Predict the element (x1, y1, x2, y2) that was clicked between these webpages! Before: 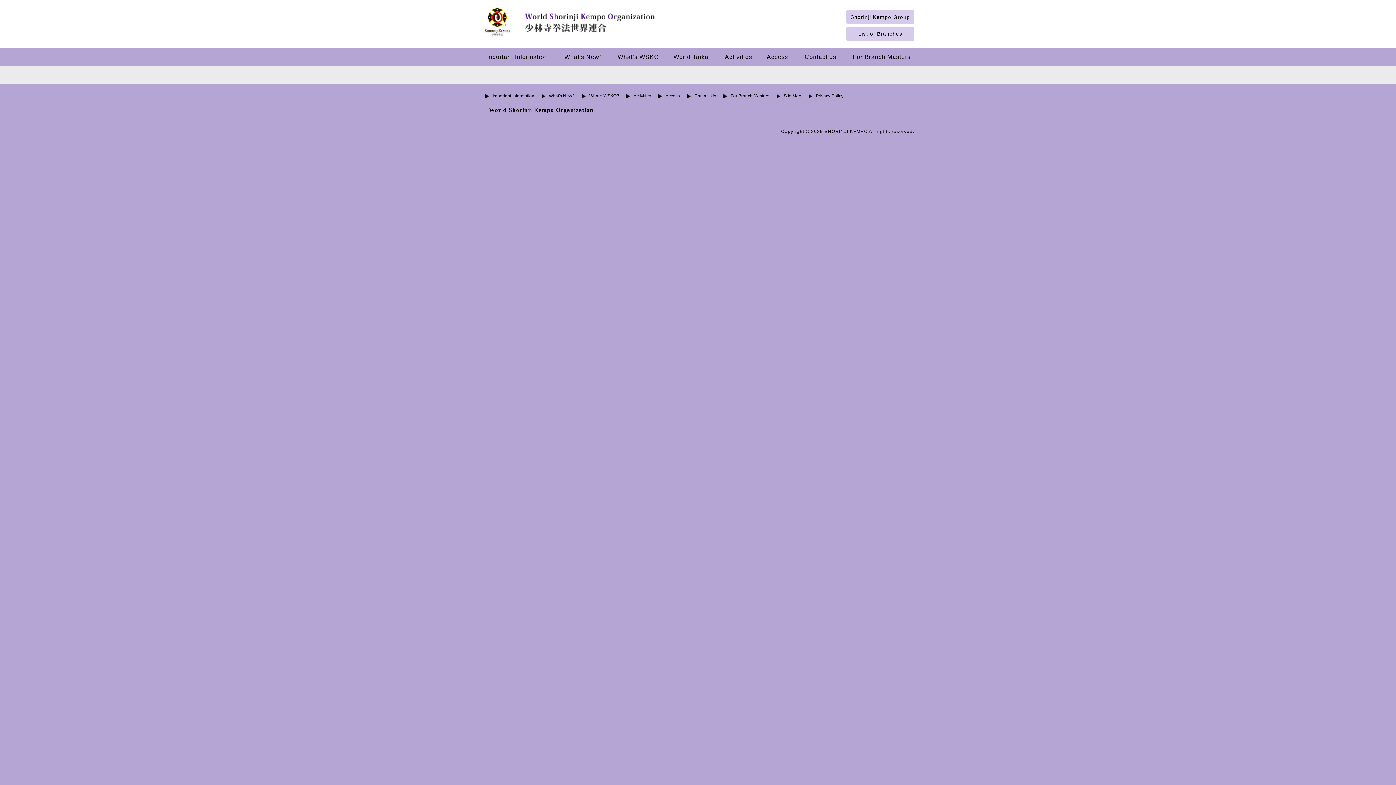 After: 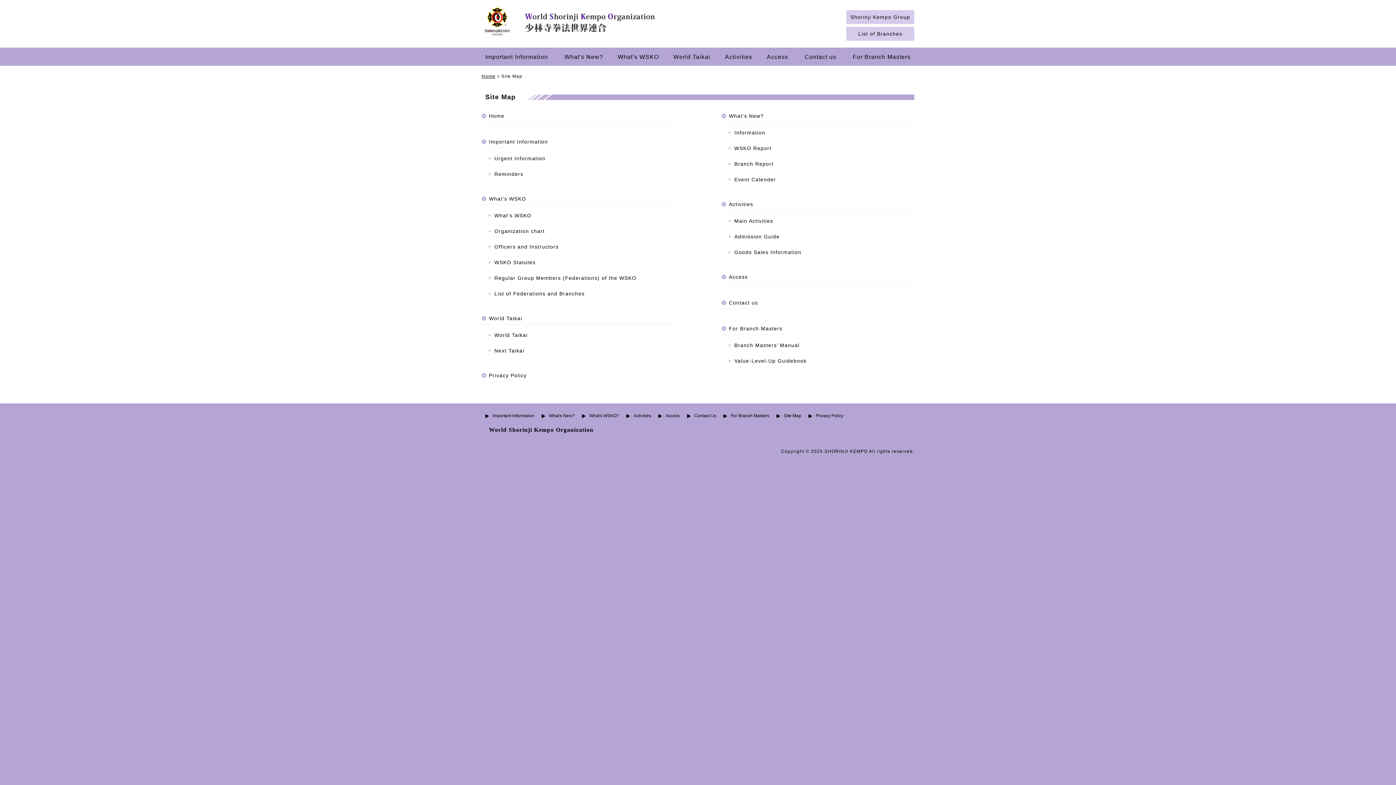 Action: bbox: (784, 93, 801, 98) label: Site Map